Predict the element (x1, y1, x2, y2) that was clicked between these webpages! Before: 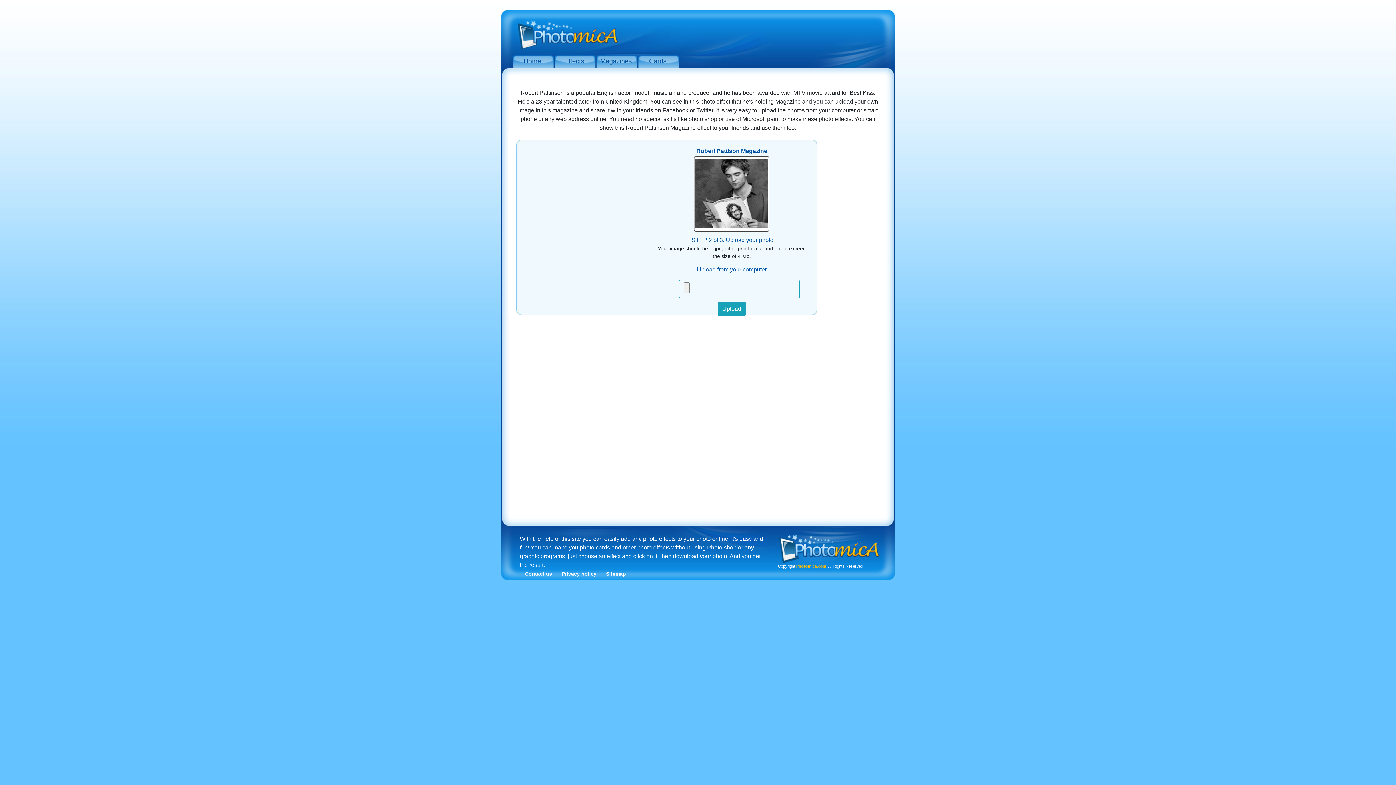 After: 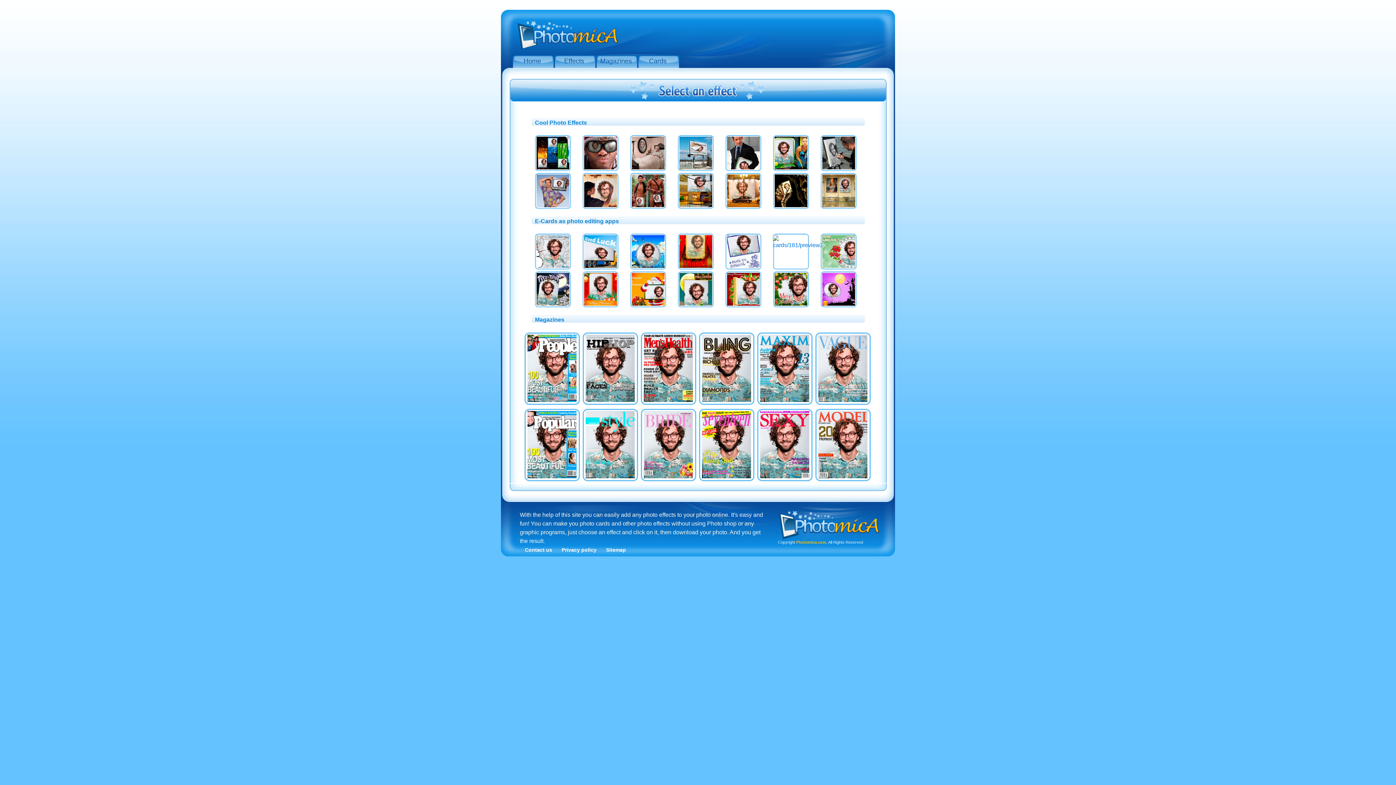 Action: bbox: (512, 54, 554, 74) label: Home